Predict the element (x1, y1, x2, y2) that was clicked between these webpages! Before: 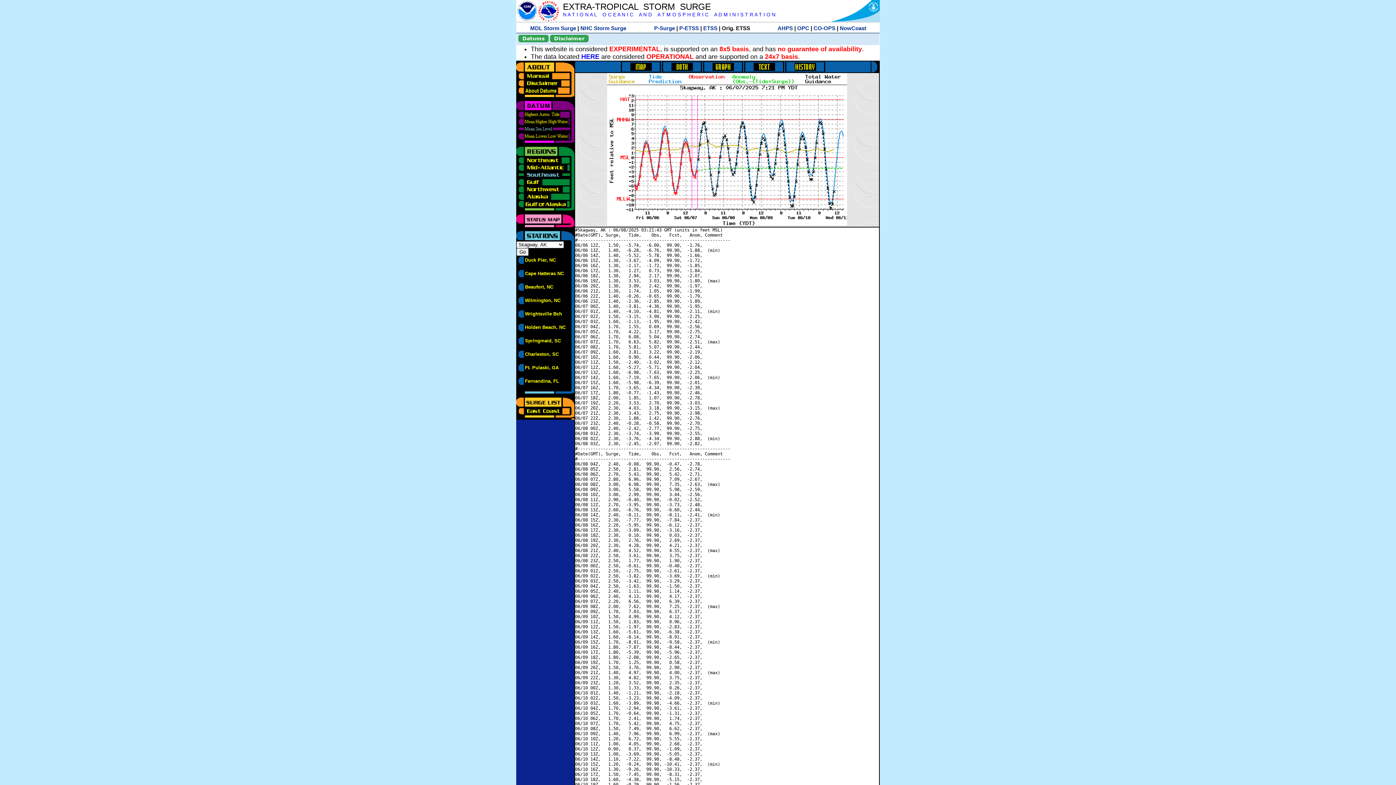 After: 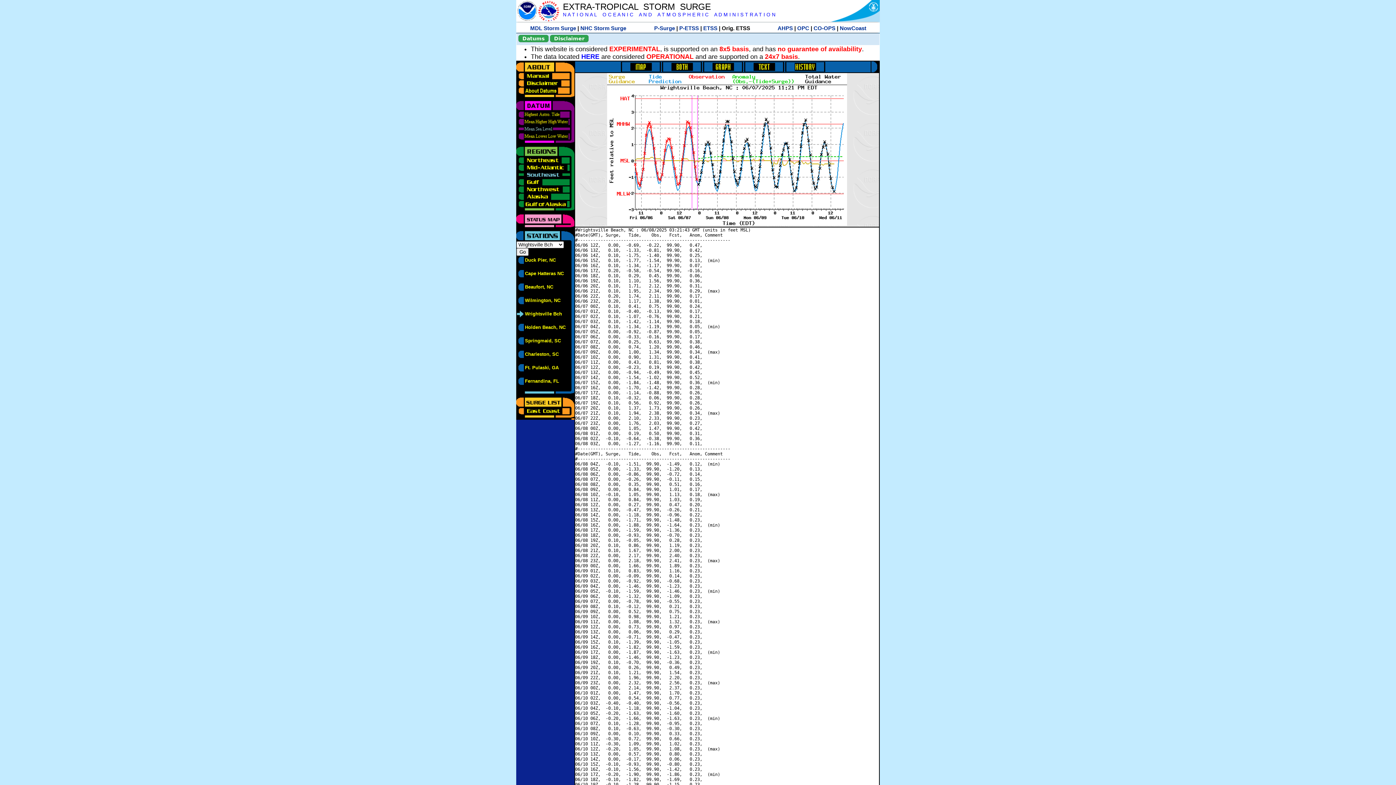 Action: bbox: (525, 311, 562, 316) label: Wrightsville Bch